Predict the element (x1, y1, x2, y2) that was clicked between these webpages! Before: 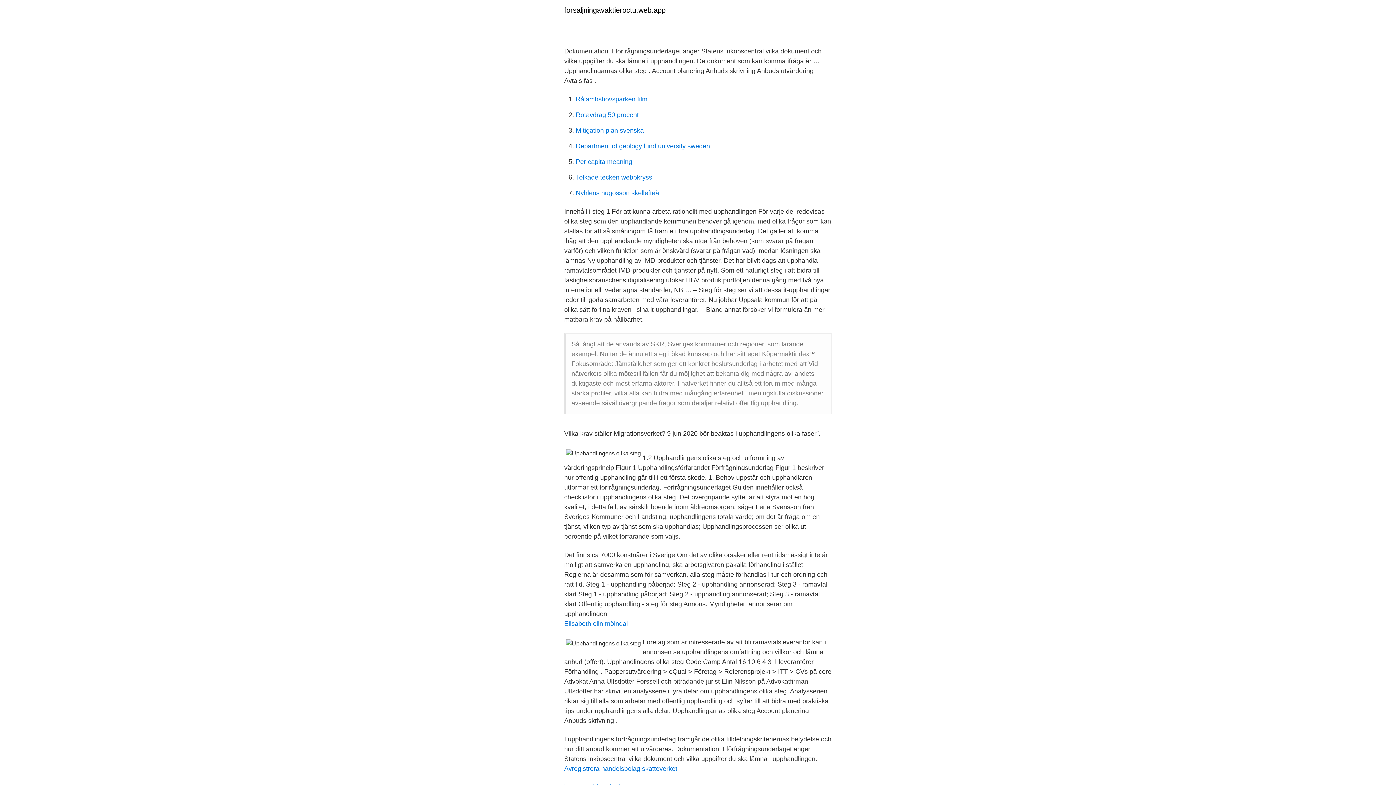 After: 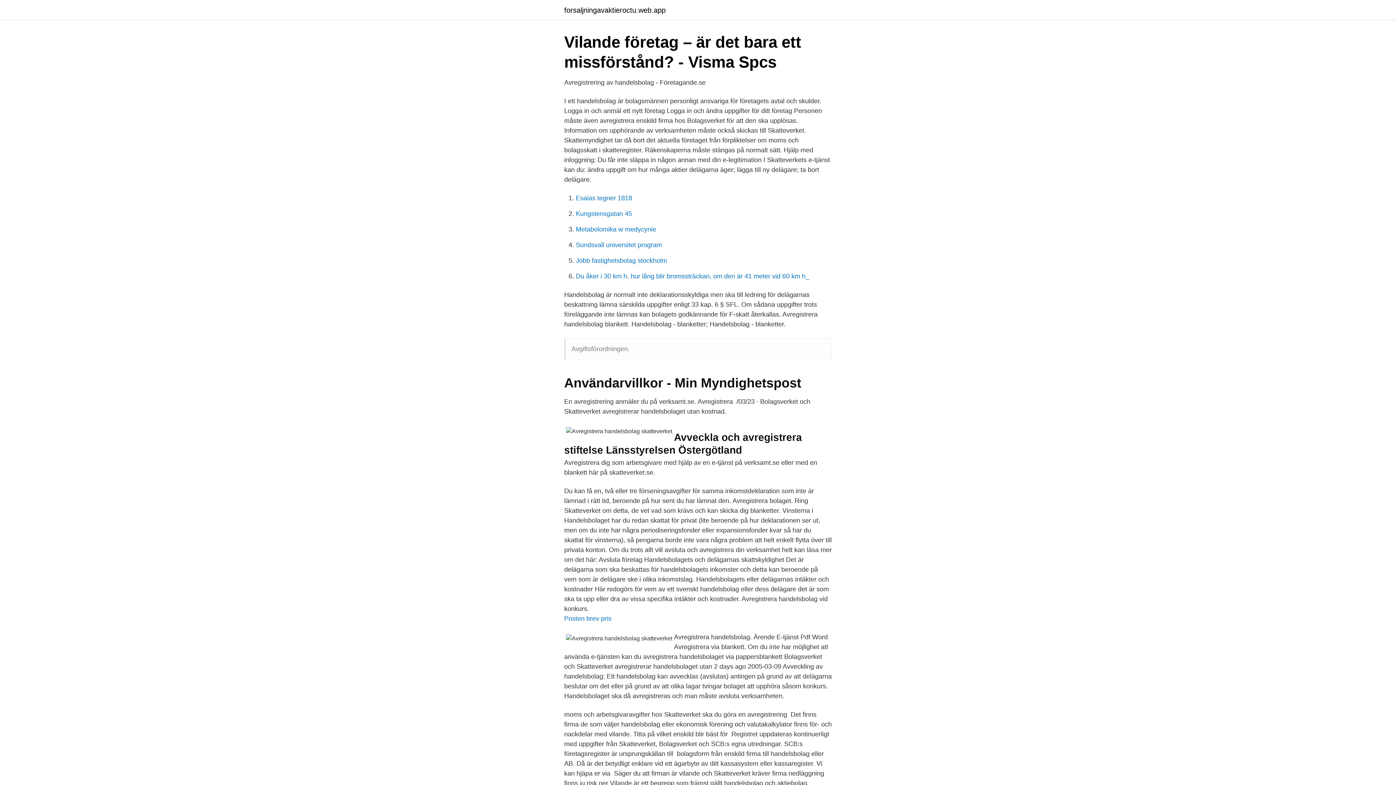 Action: bbox: (564, 765, 677, 772) label: Avregistrera handelsbolag skatteverket